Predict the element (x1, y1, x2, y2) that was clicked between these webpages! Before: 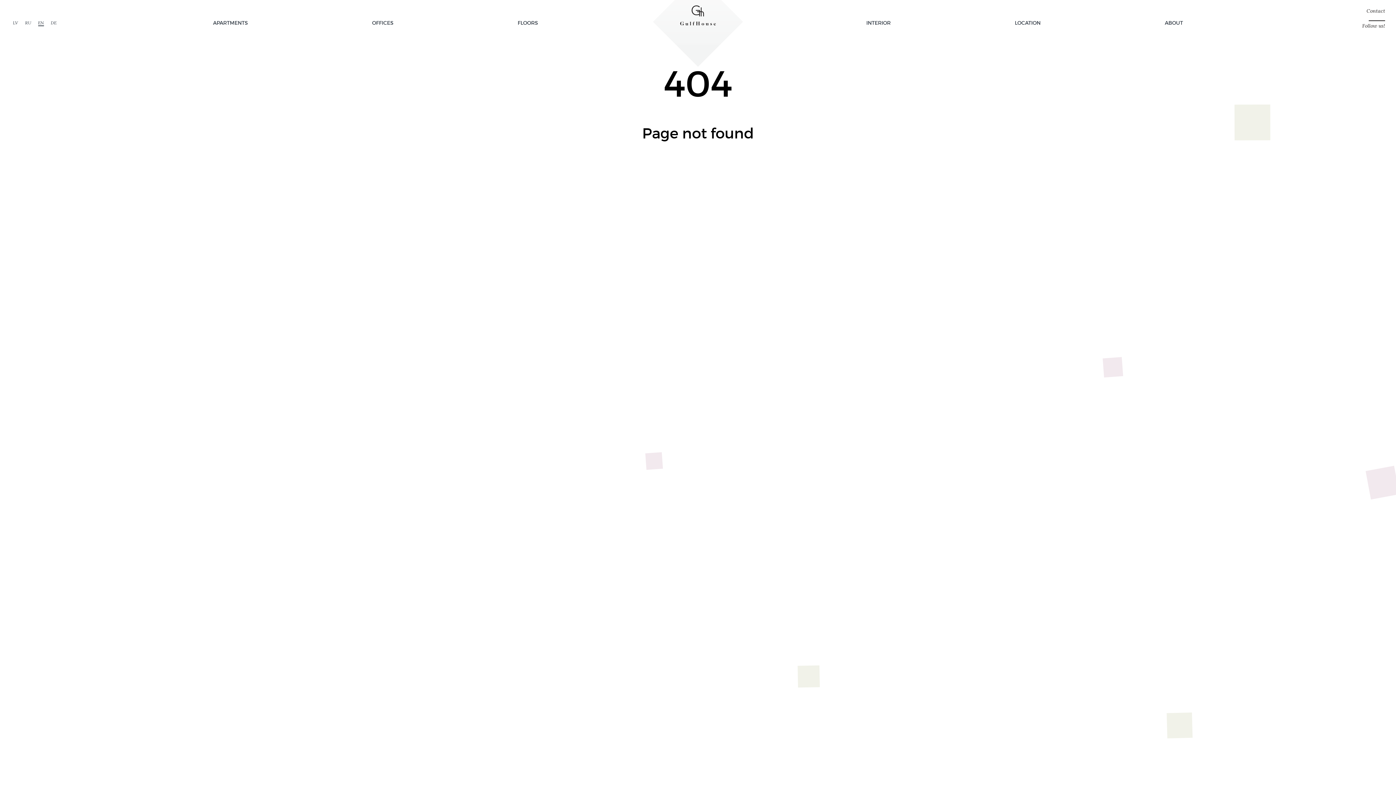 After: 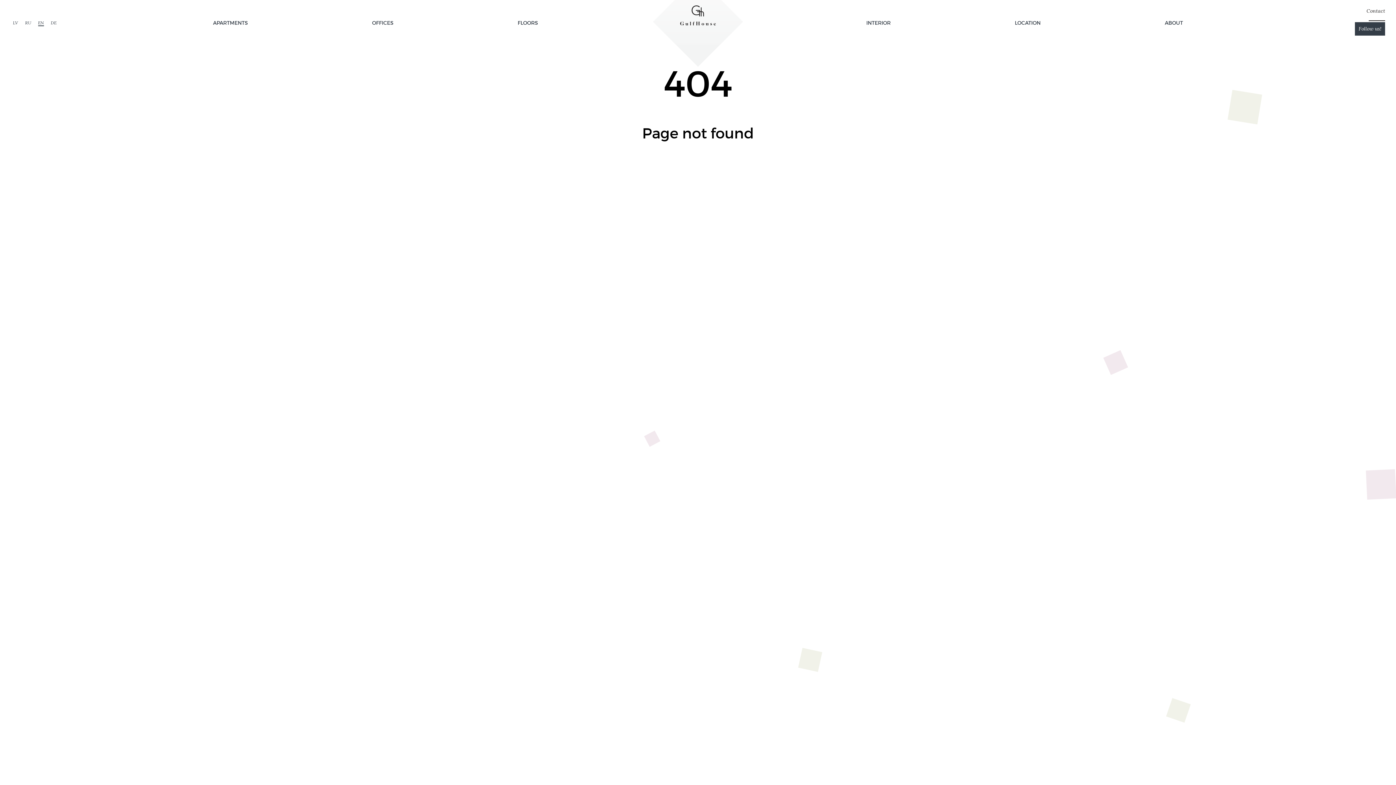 Action: label: Follow us! bbox: (1362, 22, 1385, 29)